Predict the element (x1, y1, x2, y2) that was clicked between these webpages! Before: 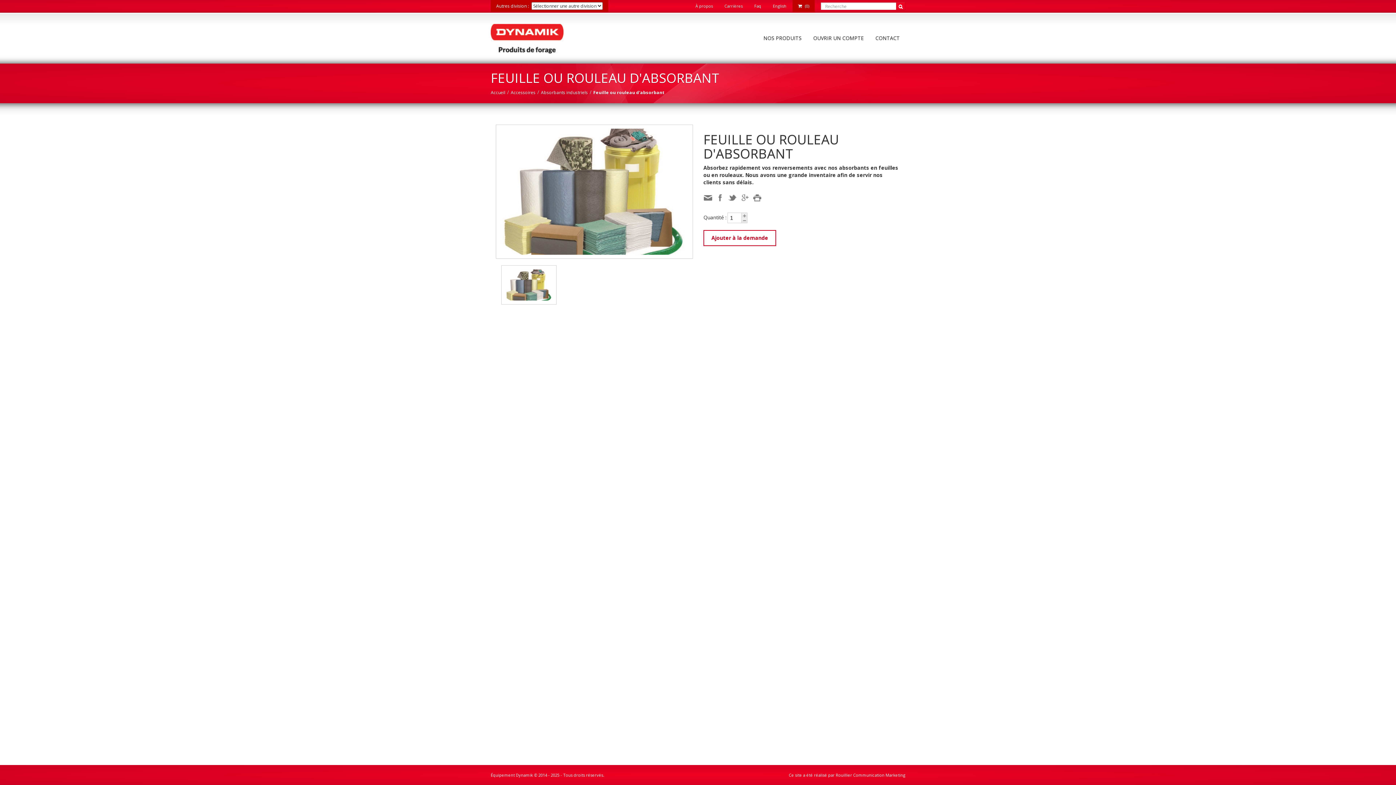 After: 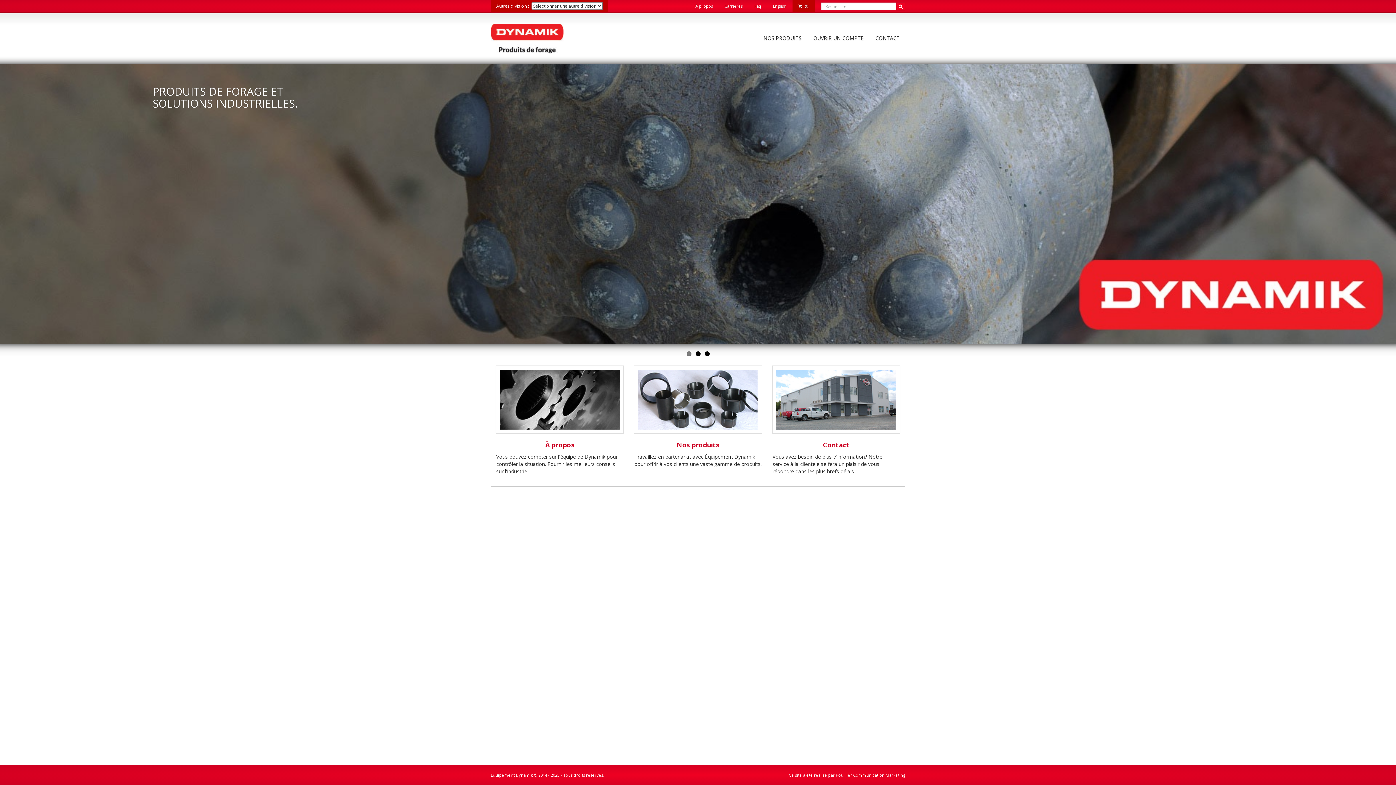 Action: bbox: (490, 34, 563, 41)